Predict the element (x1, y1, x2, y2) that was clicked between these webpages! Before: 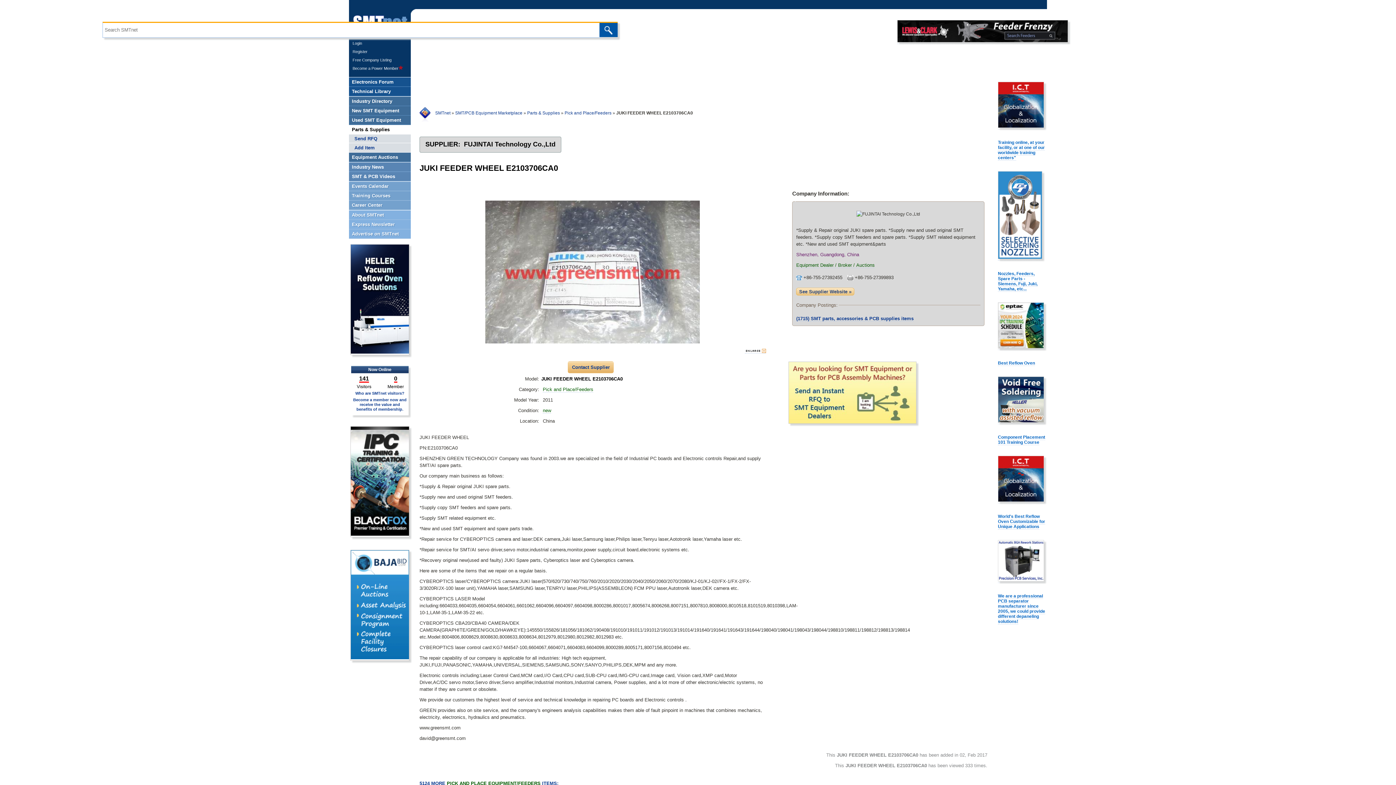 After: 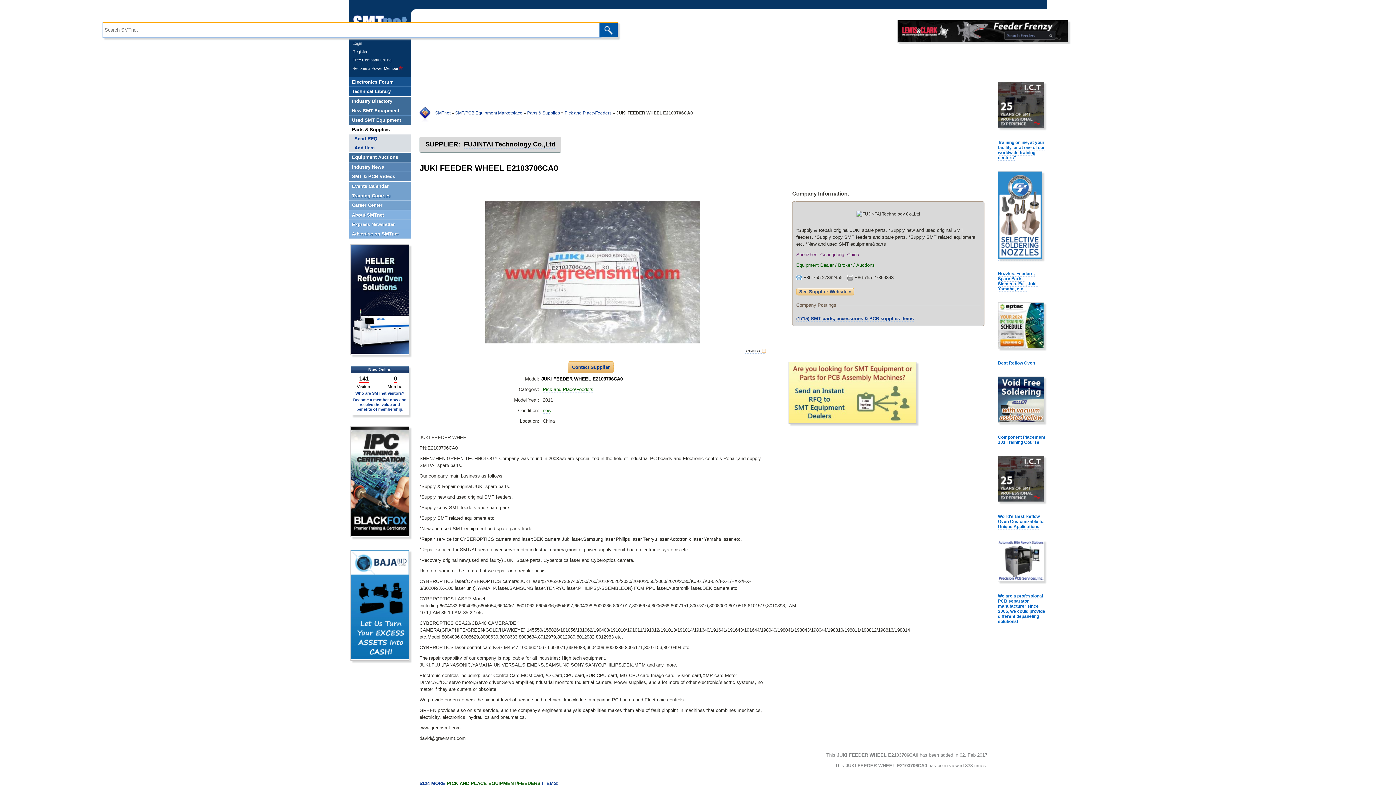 Action: bbox: (897, 38, 1068, 44)